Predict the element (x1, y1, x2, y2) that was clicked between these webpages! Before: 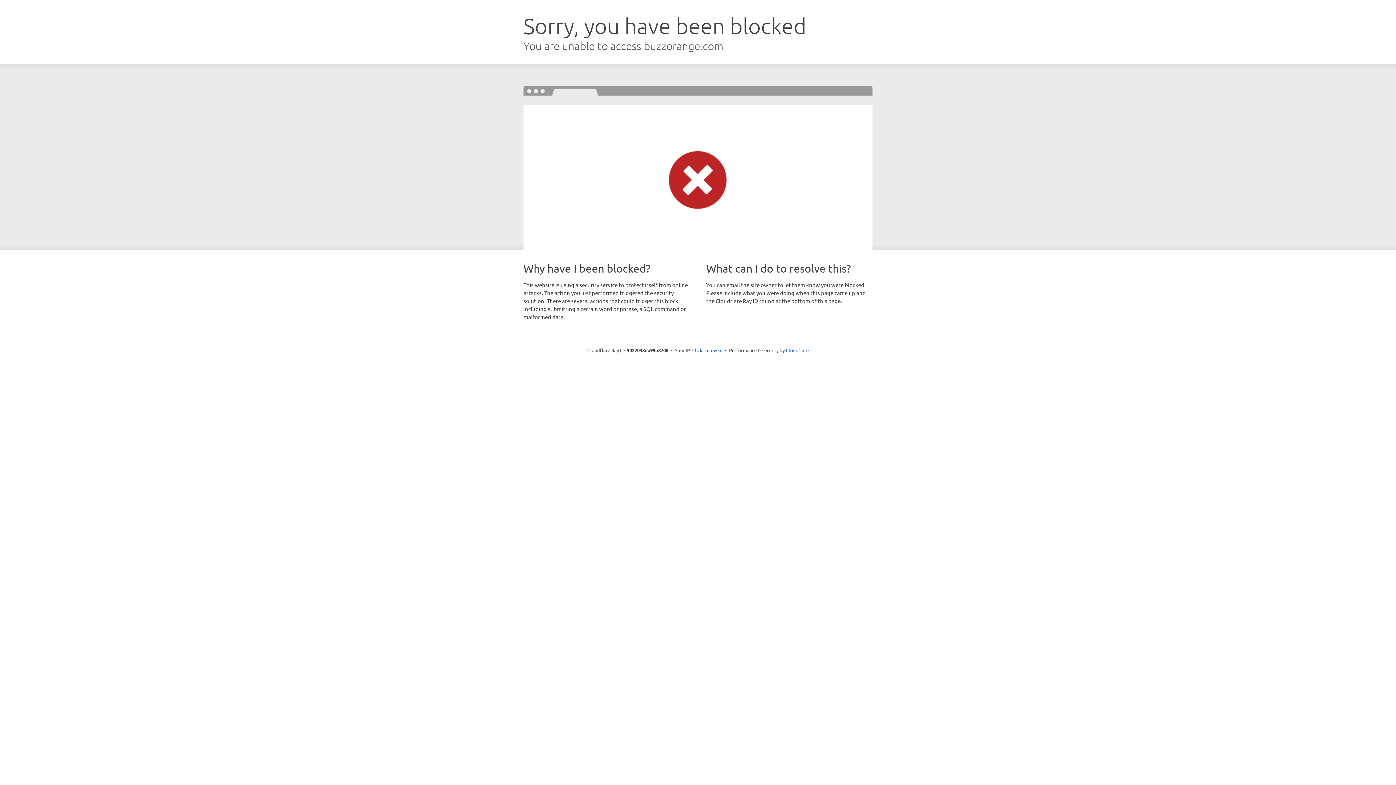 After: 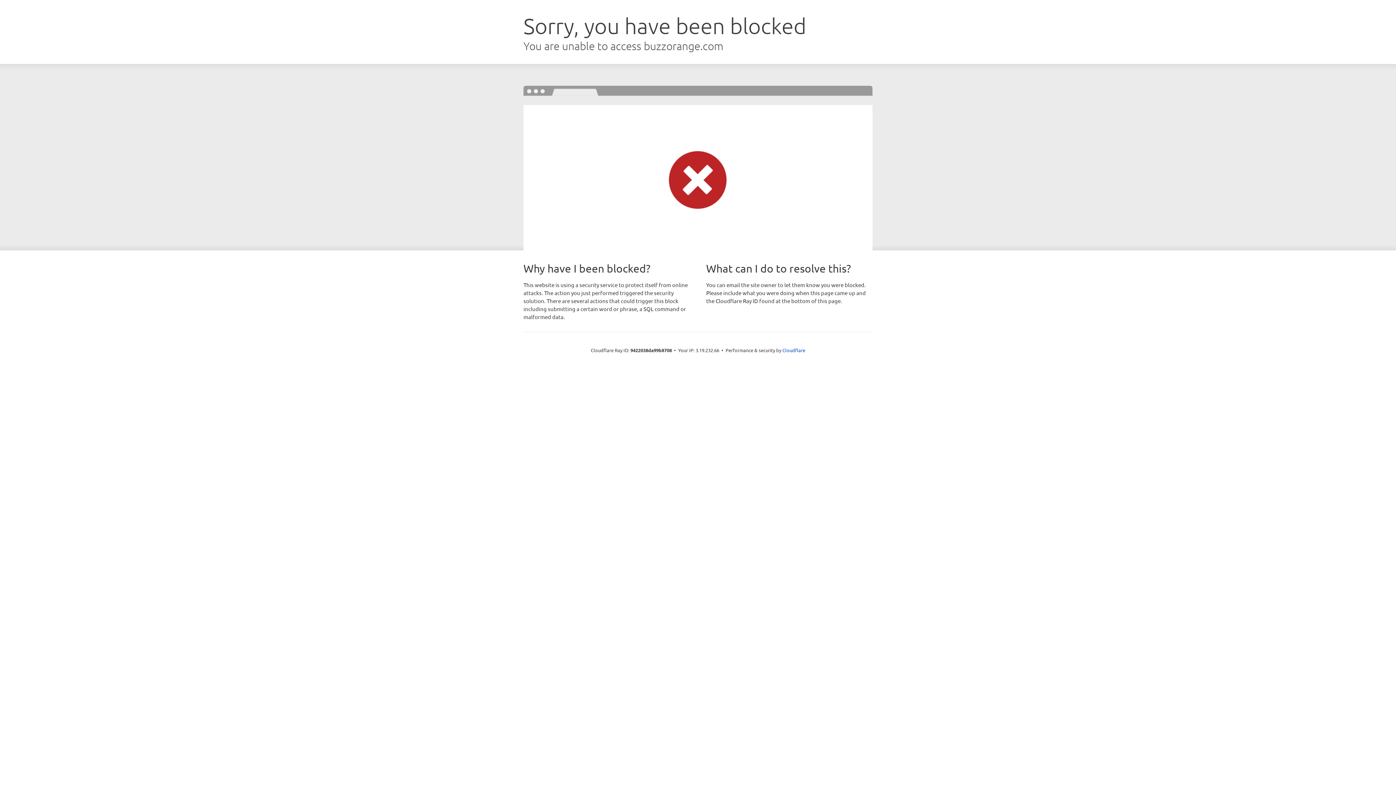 Action: label: Click to reveal bbox: (692, 346, 722, 353)